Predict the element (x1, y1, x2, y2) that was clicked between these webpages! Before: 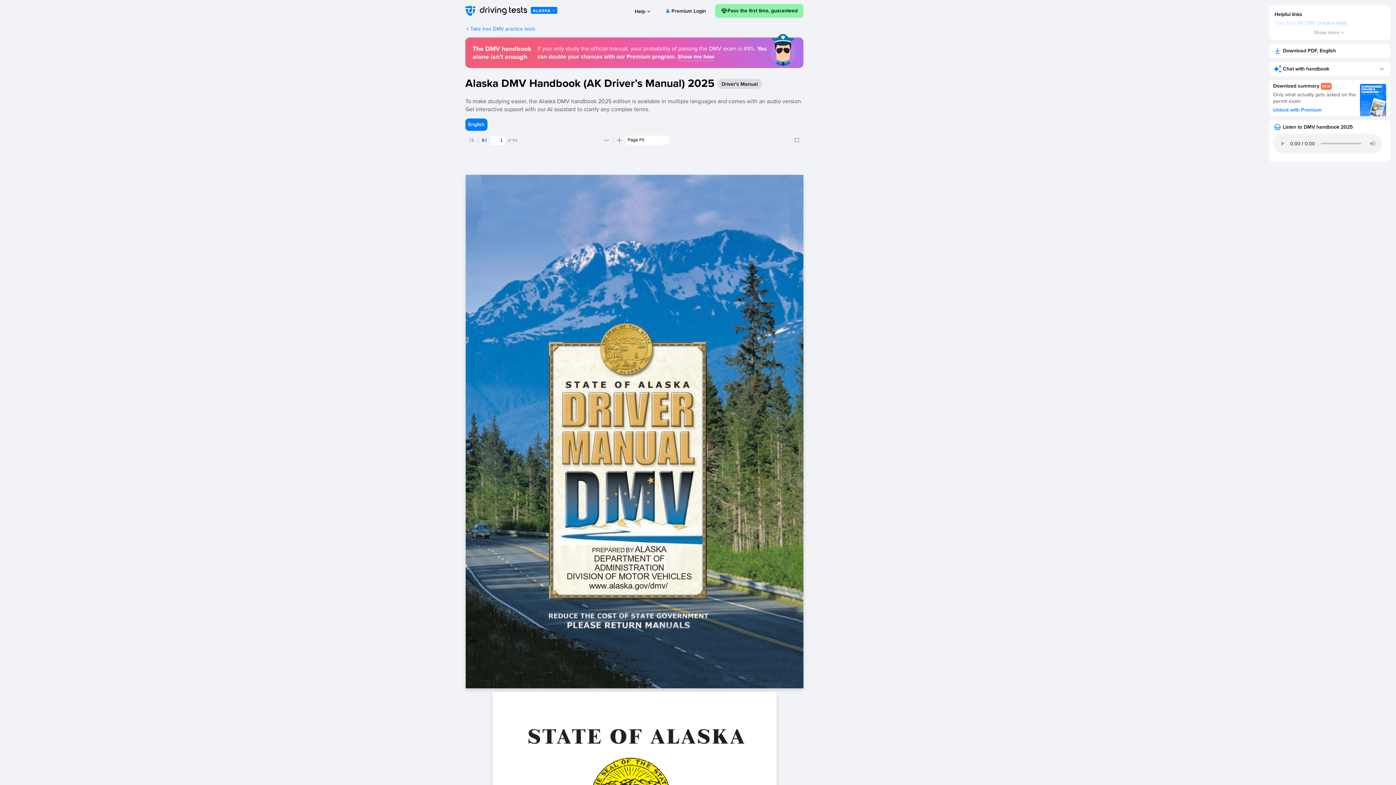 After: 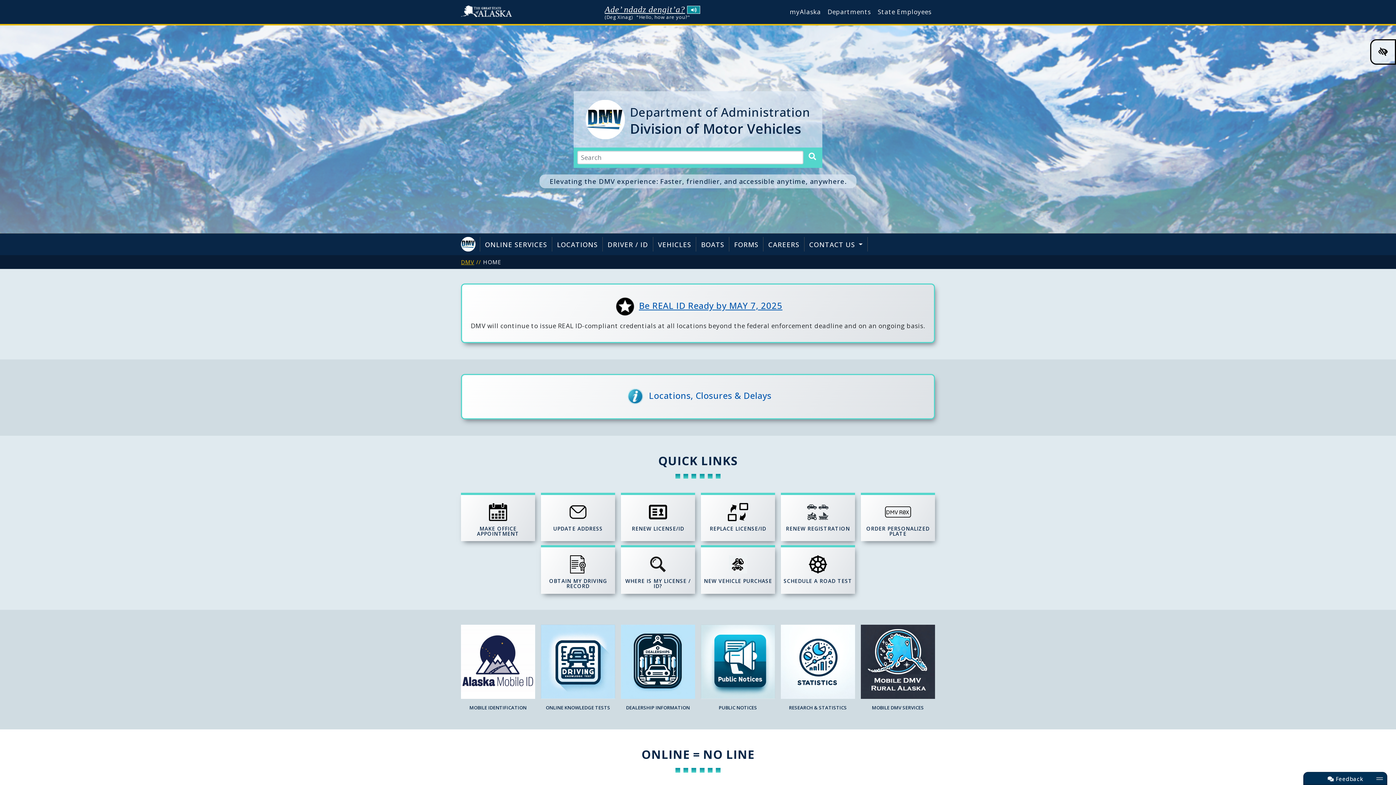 Action: bbox: (587, 577, 669, 587)